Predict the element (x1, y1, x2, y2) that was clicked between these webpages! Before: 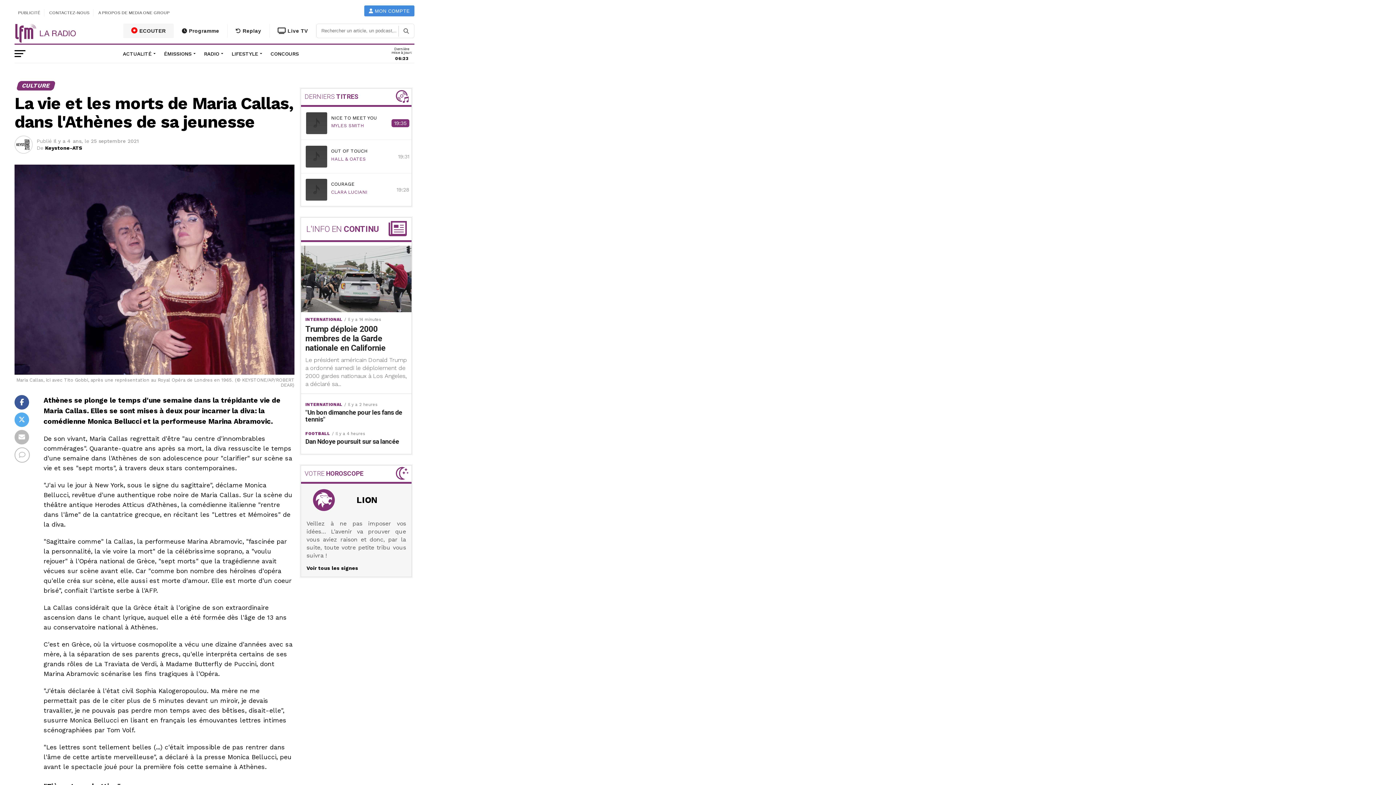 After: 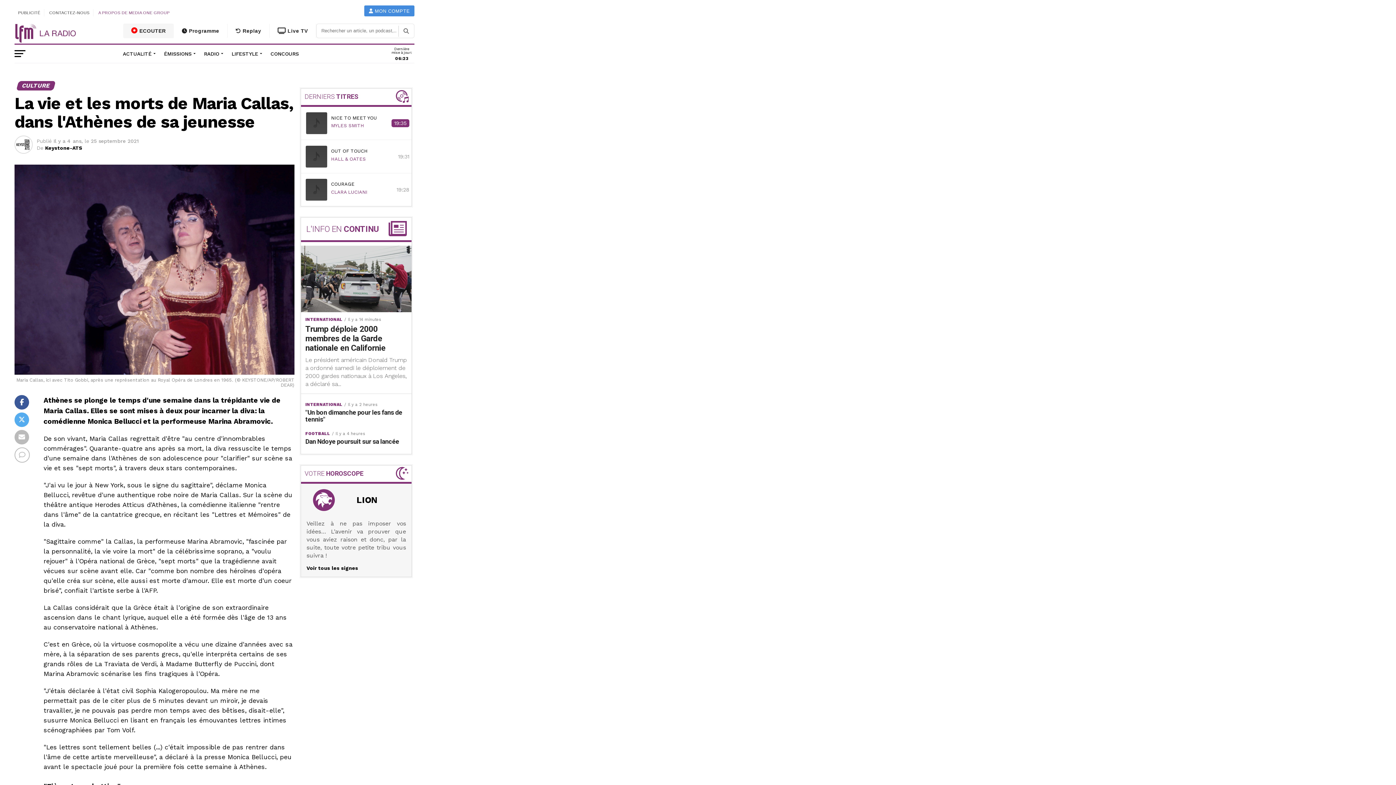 Action: bbox: (98, 9, 169, 16) label: A PROPOS DE MEDIA ONE GROUP